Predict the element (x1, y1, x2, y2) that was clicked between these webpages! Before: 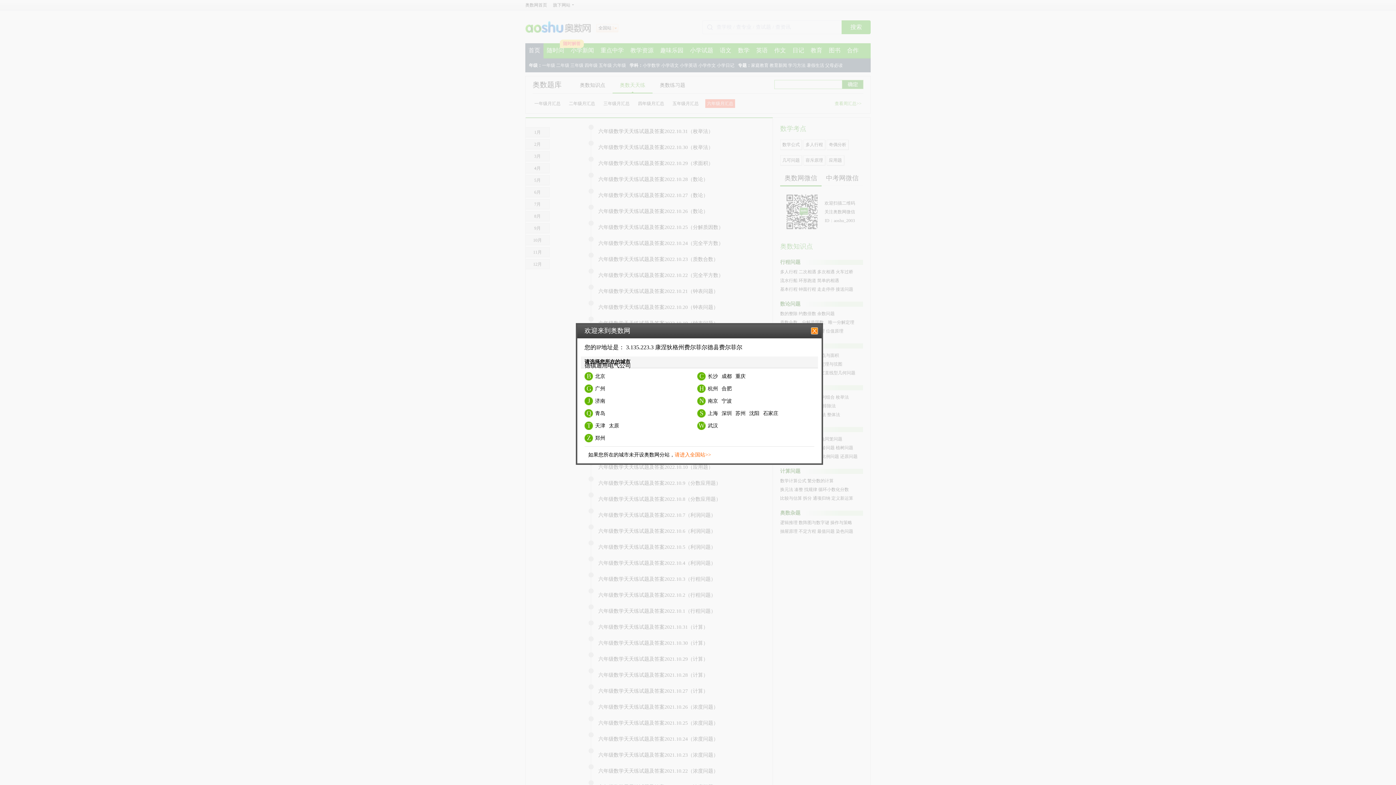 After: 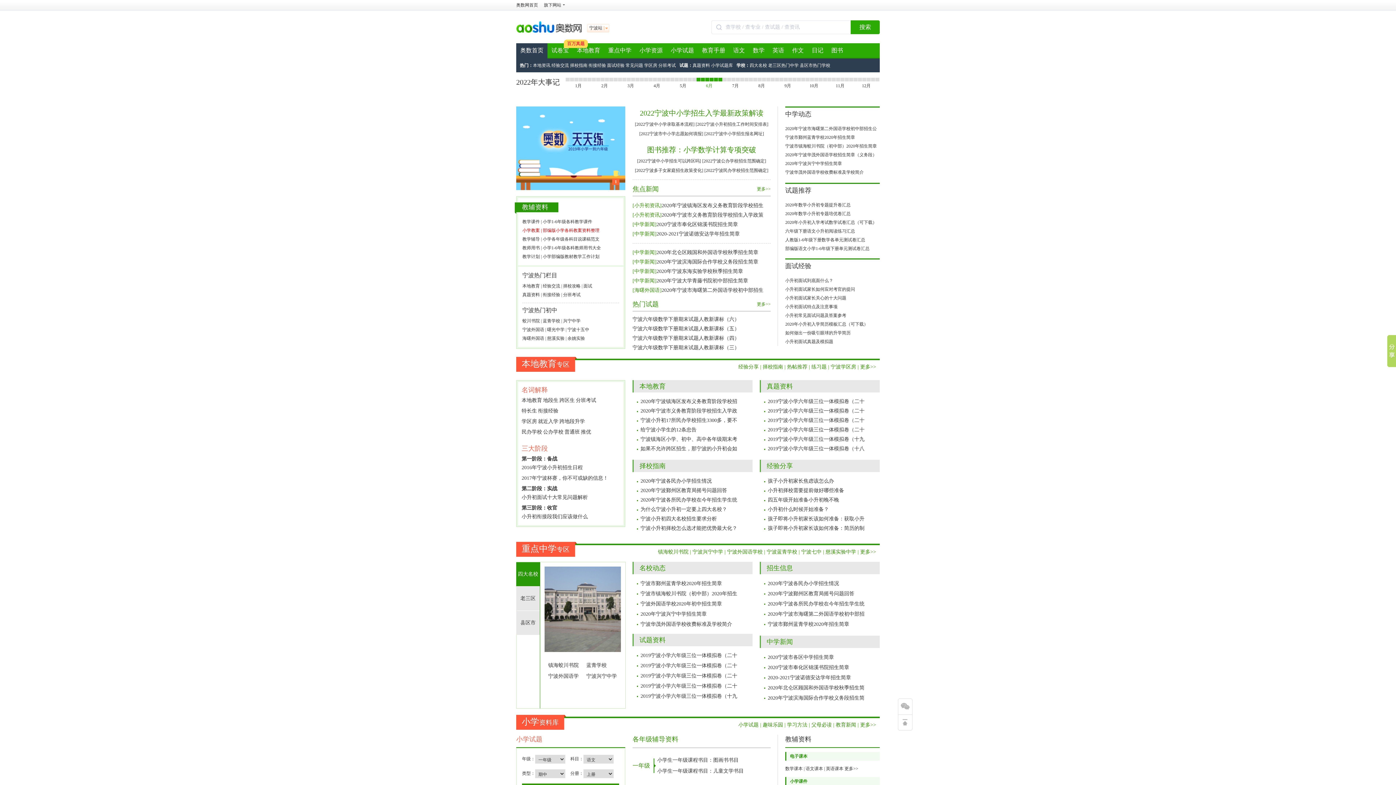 Action: label: 宁波 bbox: (721, 398, 732, 404)